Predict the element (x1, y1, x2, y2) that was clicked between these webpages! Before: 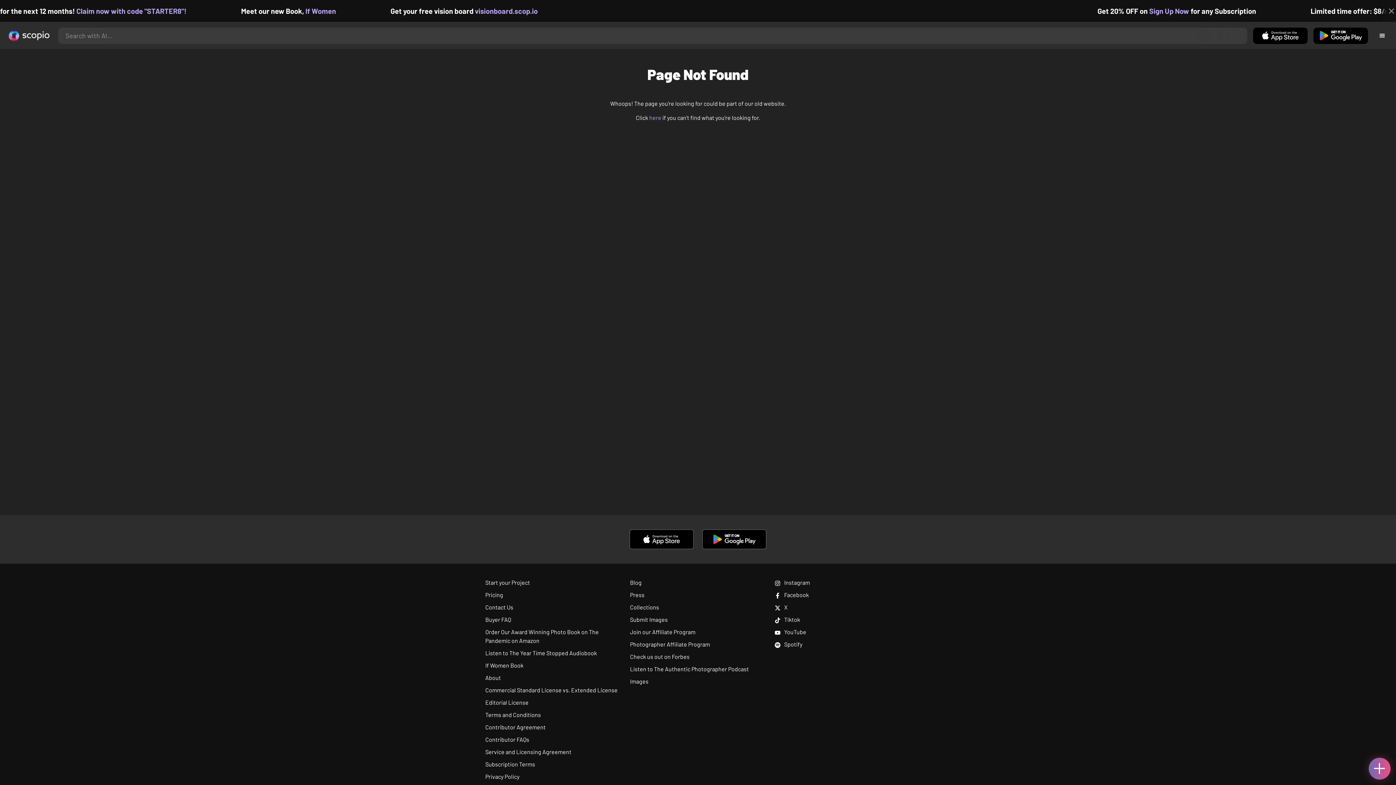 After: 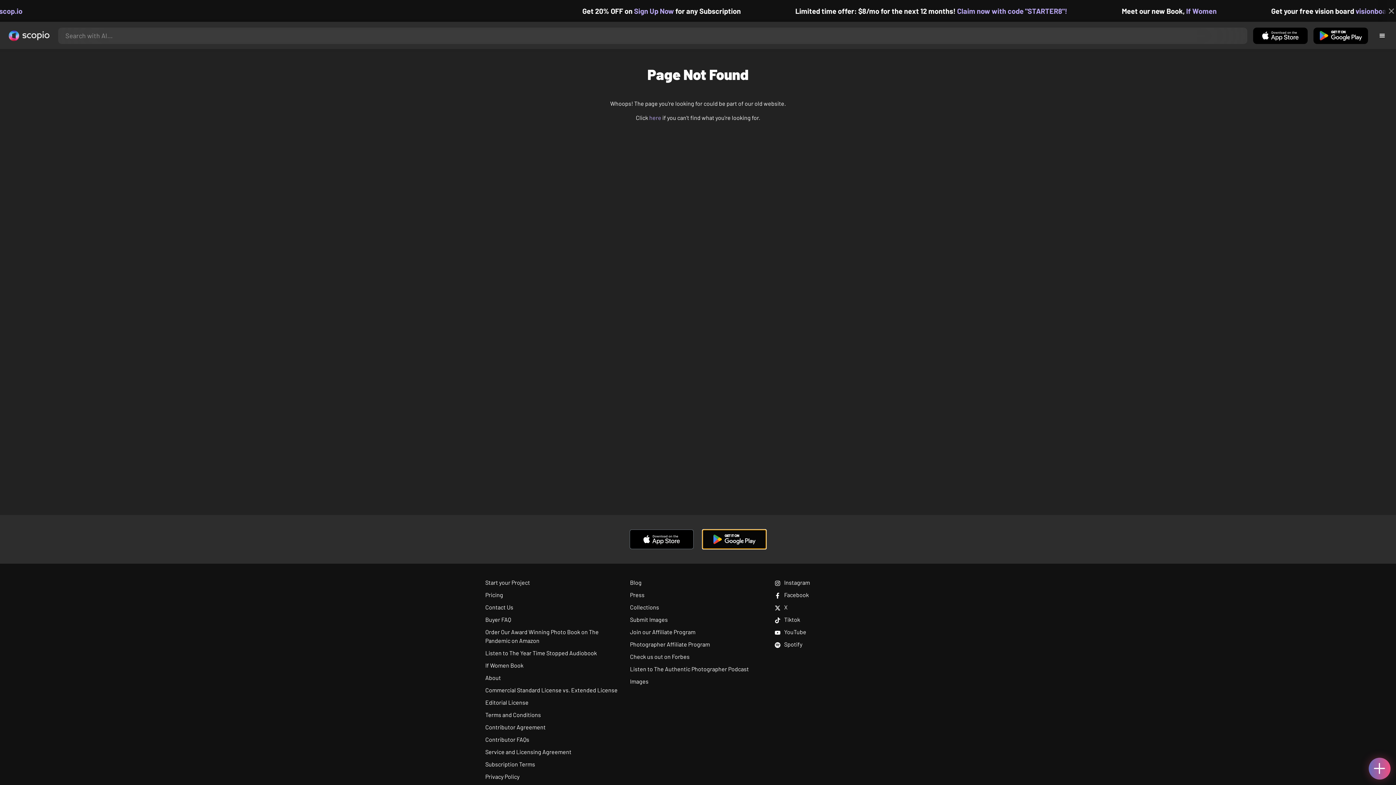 Action: bbox: (702, 535, 766, 542)